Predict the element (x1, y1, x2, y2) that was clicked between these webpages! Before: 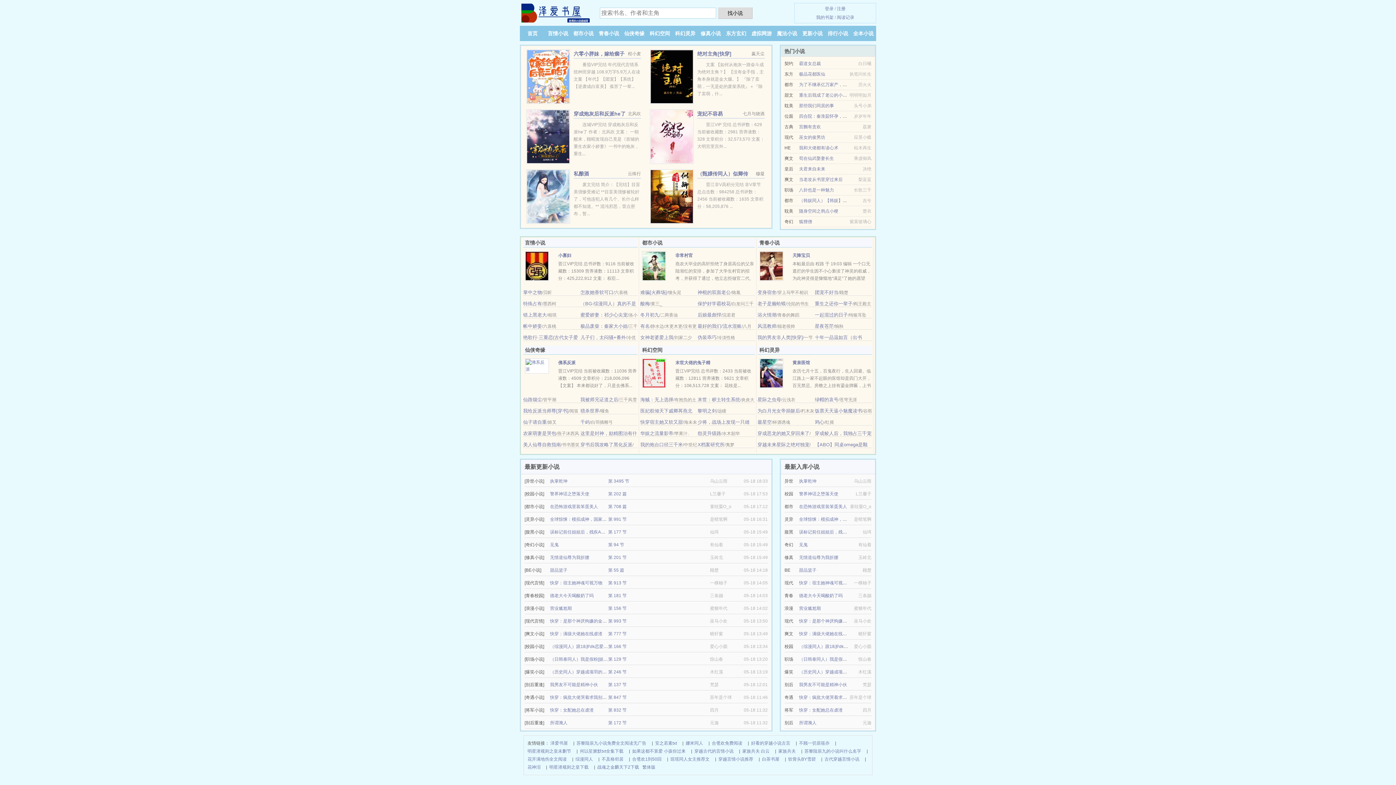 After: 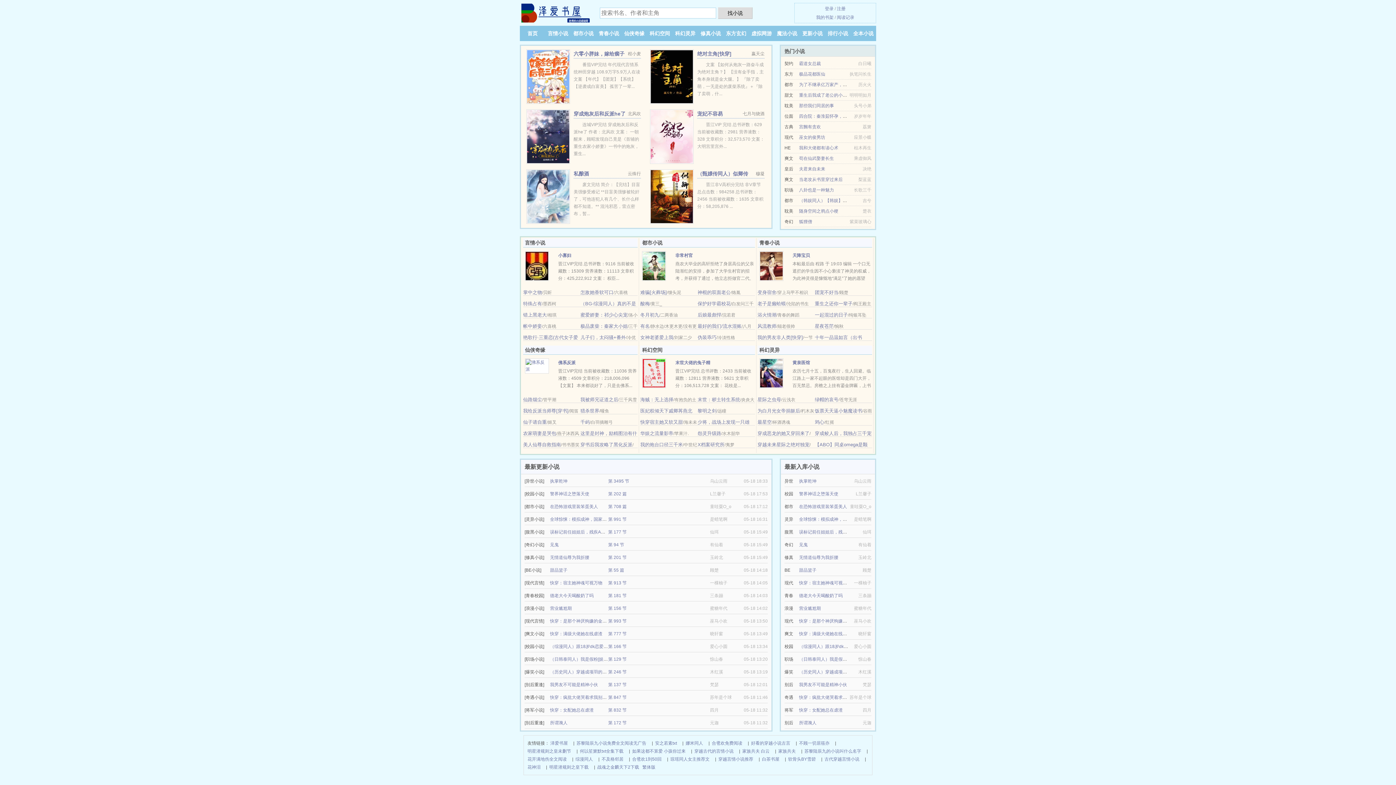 Action: label: 穿成炮灰后和反派he了 bbox: (573, 110, 625, 116)